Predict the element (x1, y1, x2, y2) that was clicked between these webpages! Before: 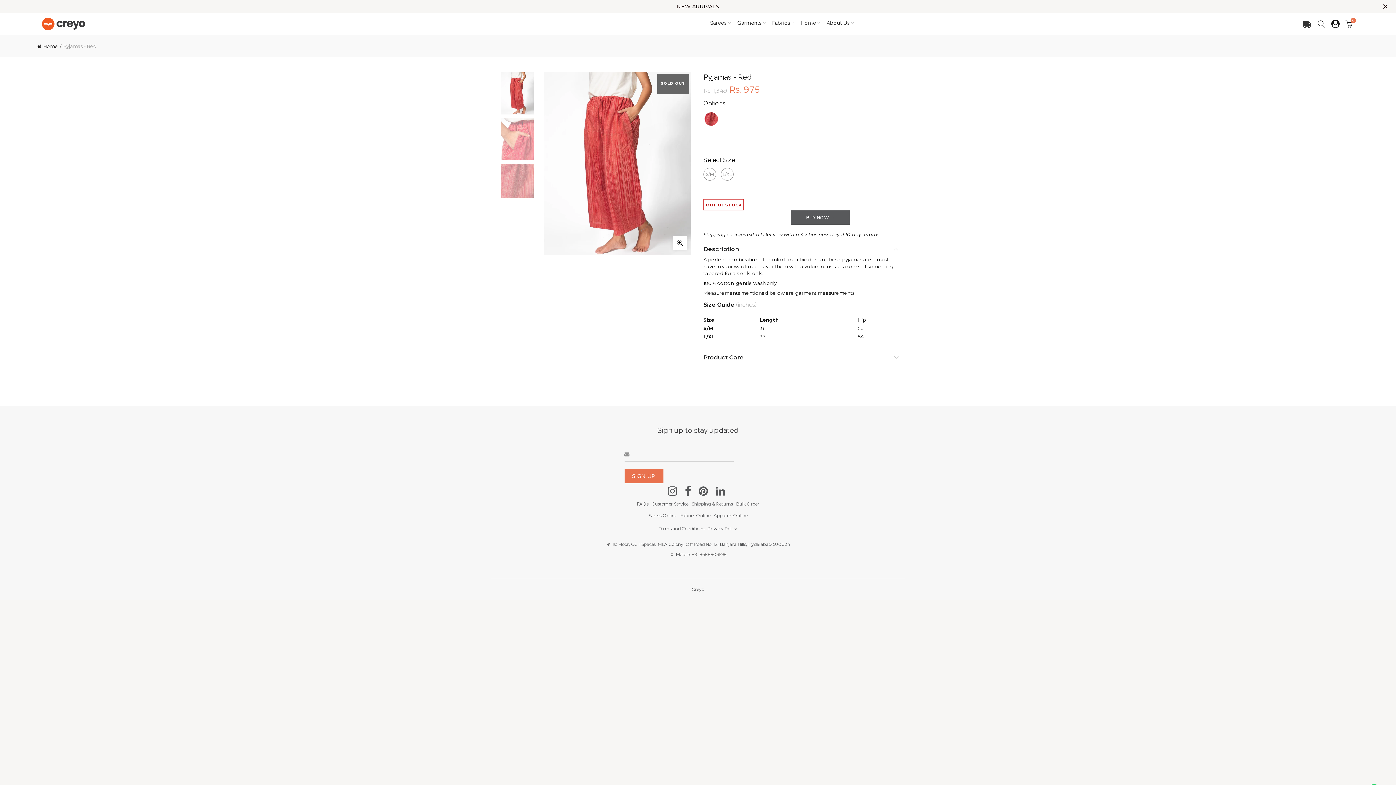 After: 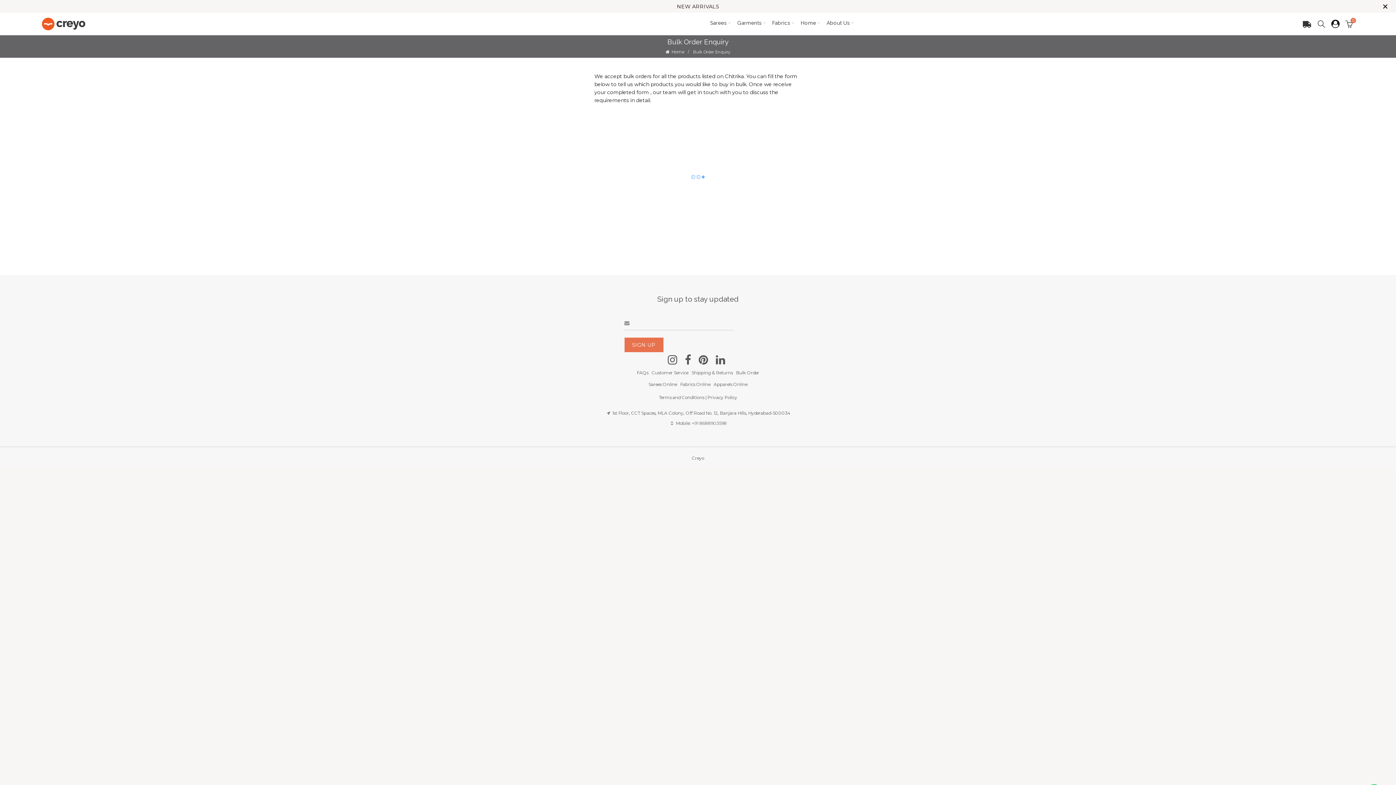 Action: bbox: (736, 501, 759, 506) label: Bulk Order